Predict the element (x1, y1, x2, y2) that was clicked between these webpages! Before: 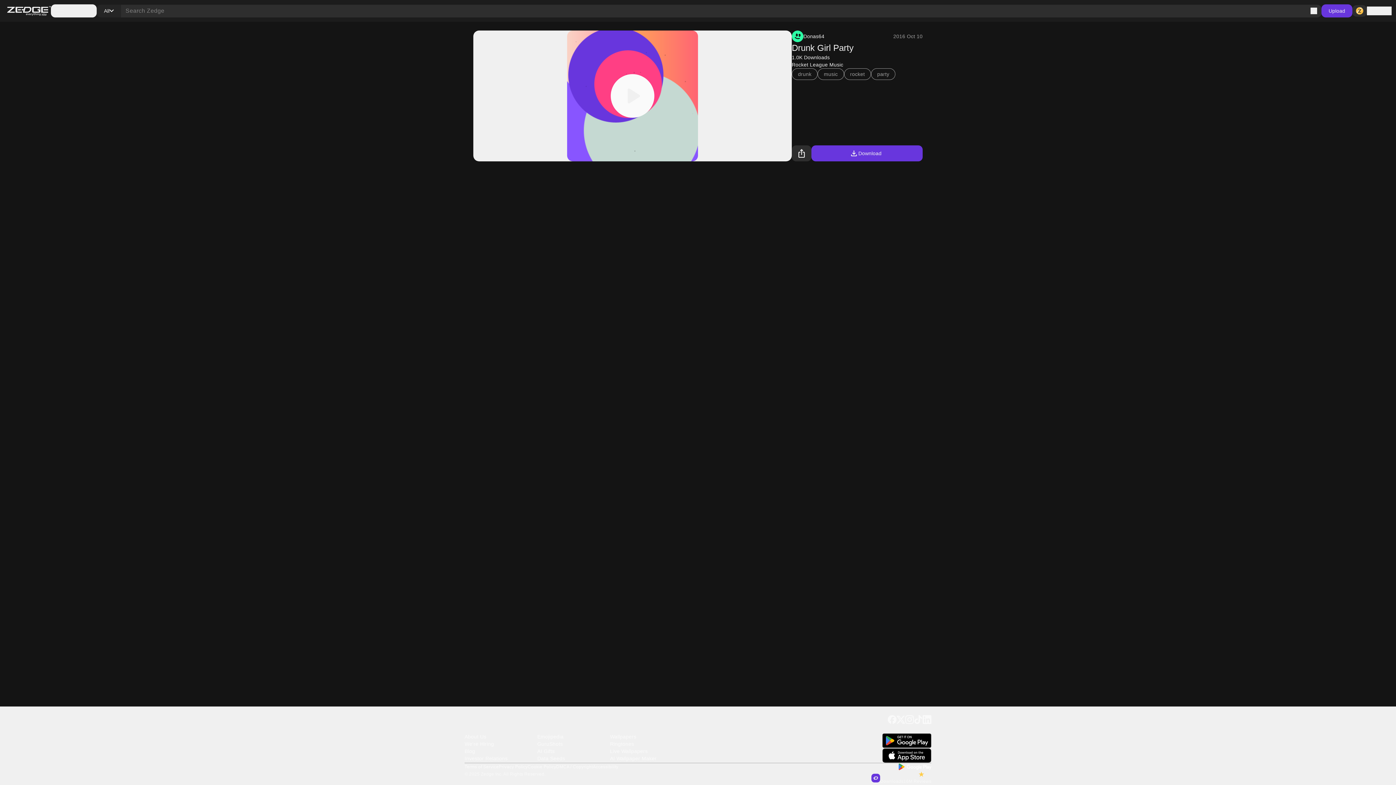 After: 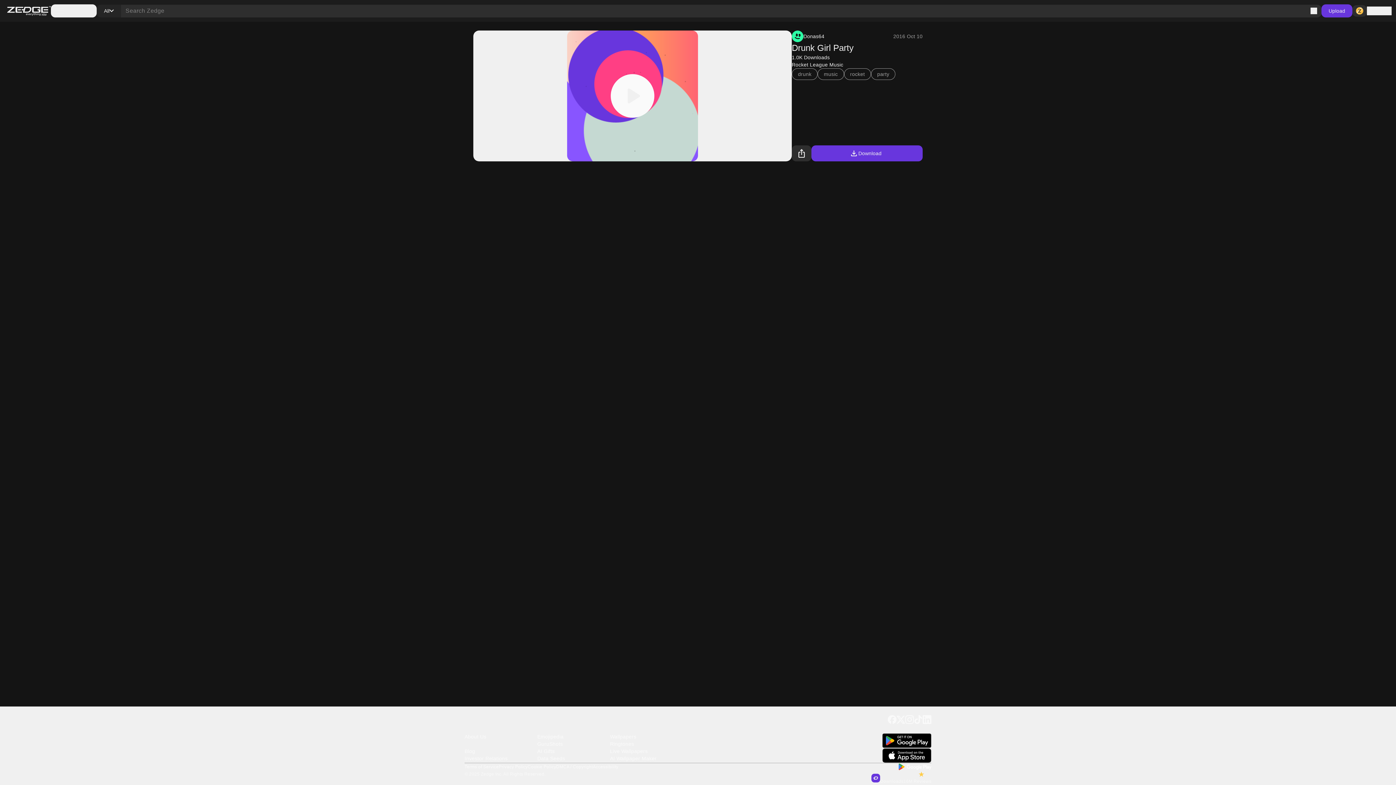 Action: bbox: (464, 740, 537, 748) label: We're Hiring